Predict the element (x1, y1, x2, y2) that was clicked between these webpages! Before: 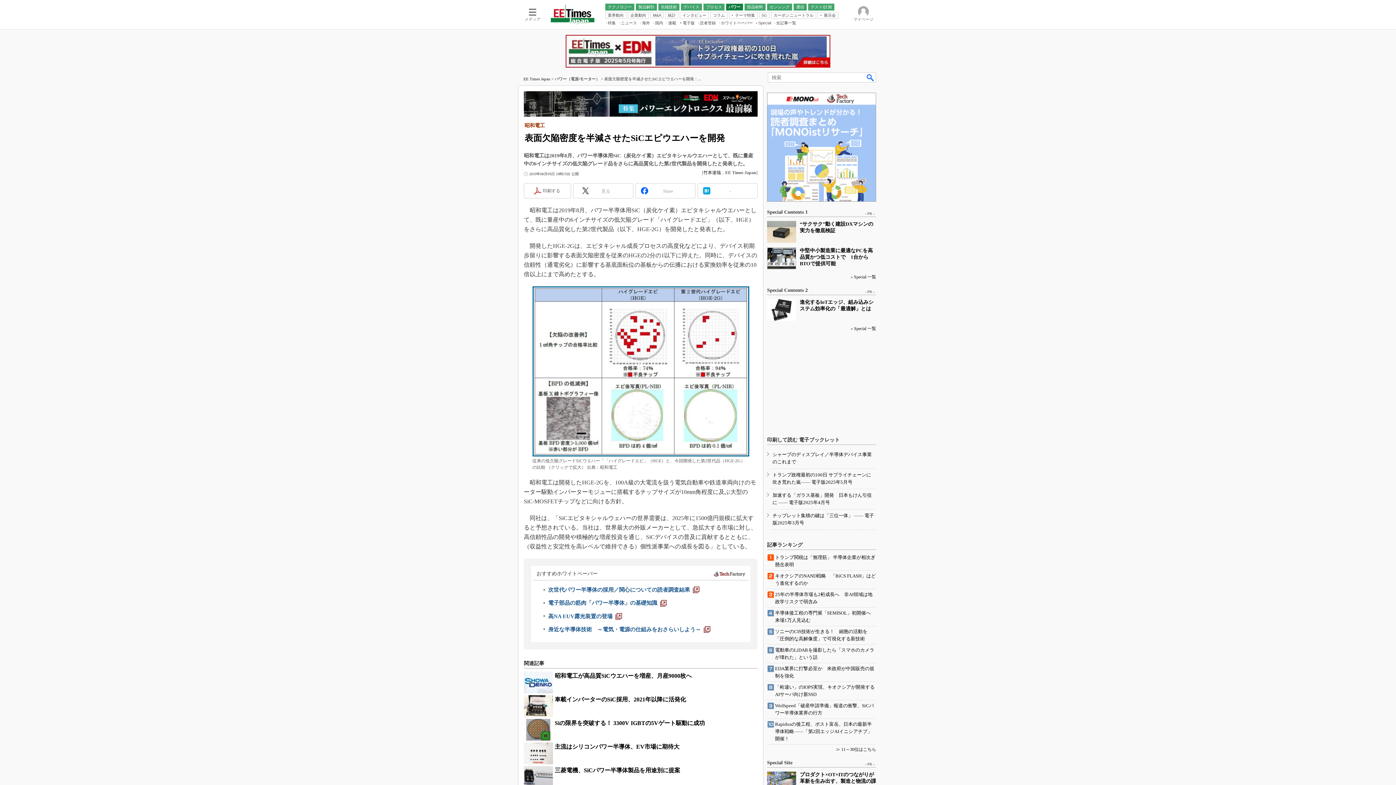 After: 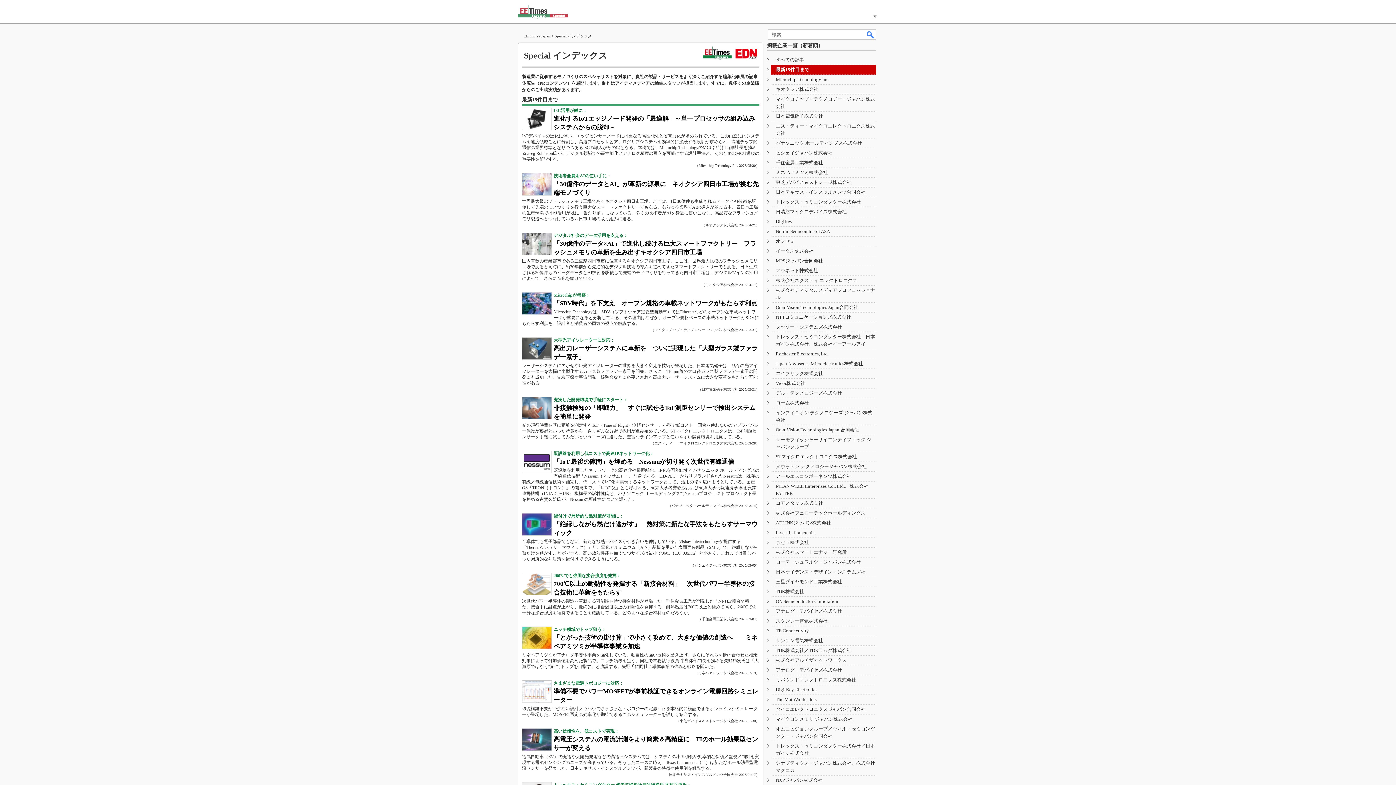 Action: bbox: (854, 326, 876, 331) label: Special 一覧